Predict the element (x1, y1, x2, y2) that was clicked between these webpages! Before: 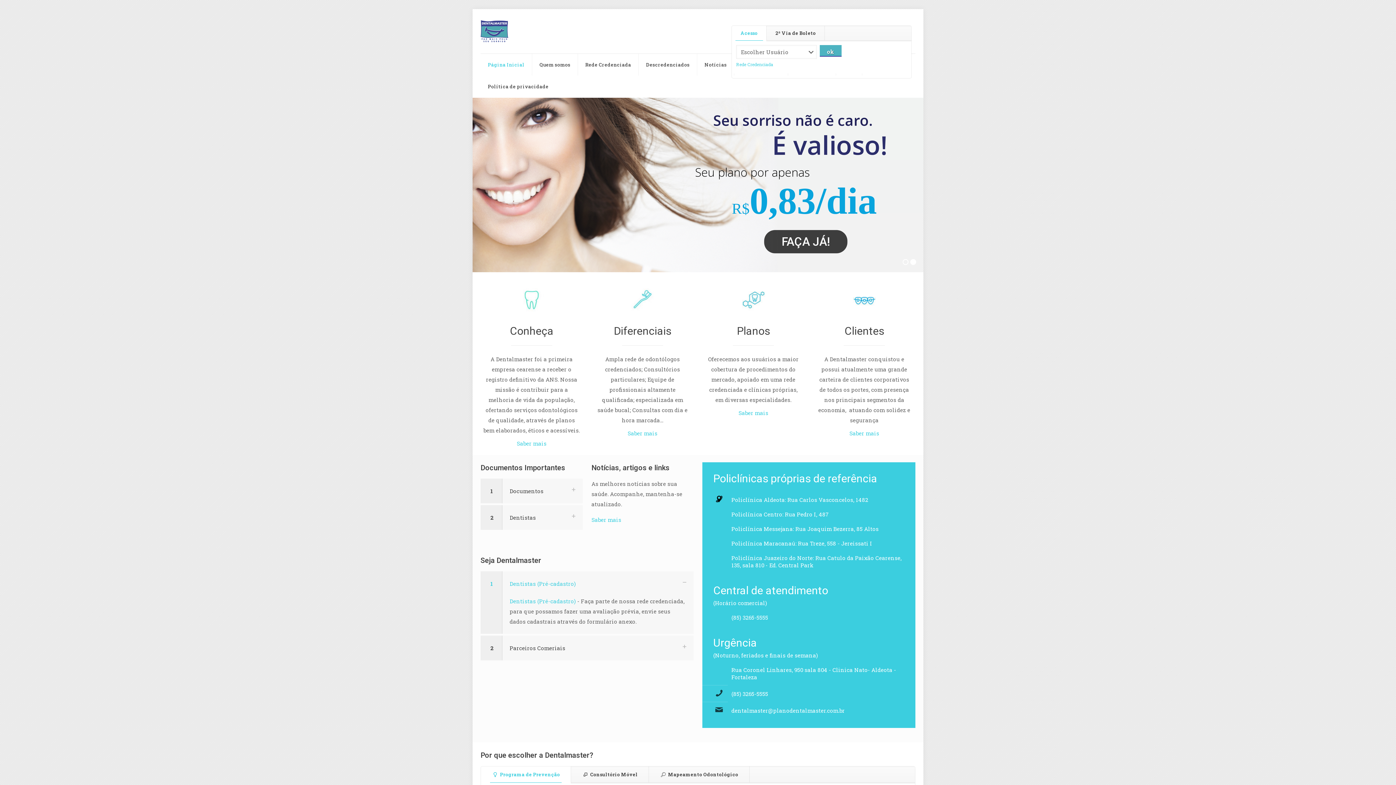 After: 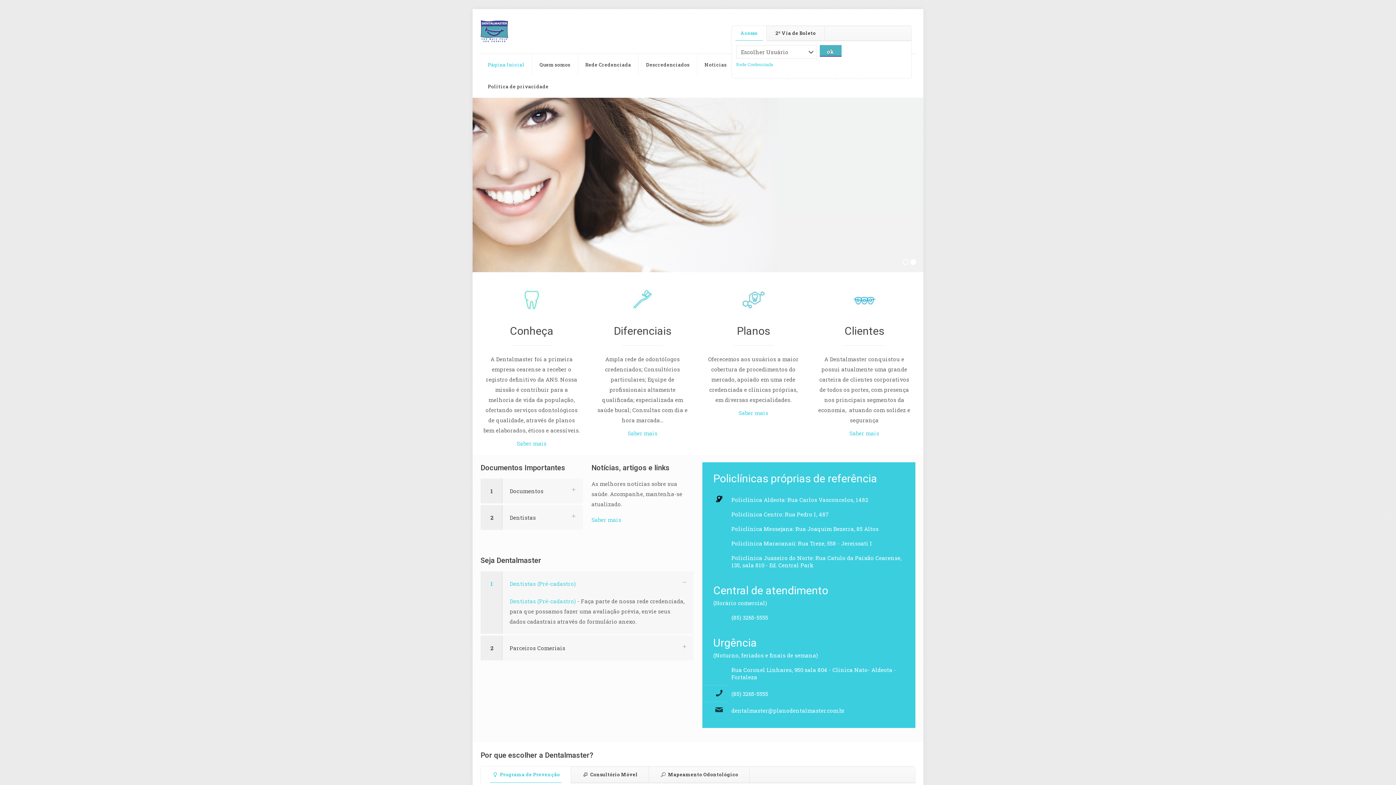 Action: bbox: (480, 53, 532, 75) label: Página Inicial